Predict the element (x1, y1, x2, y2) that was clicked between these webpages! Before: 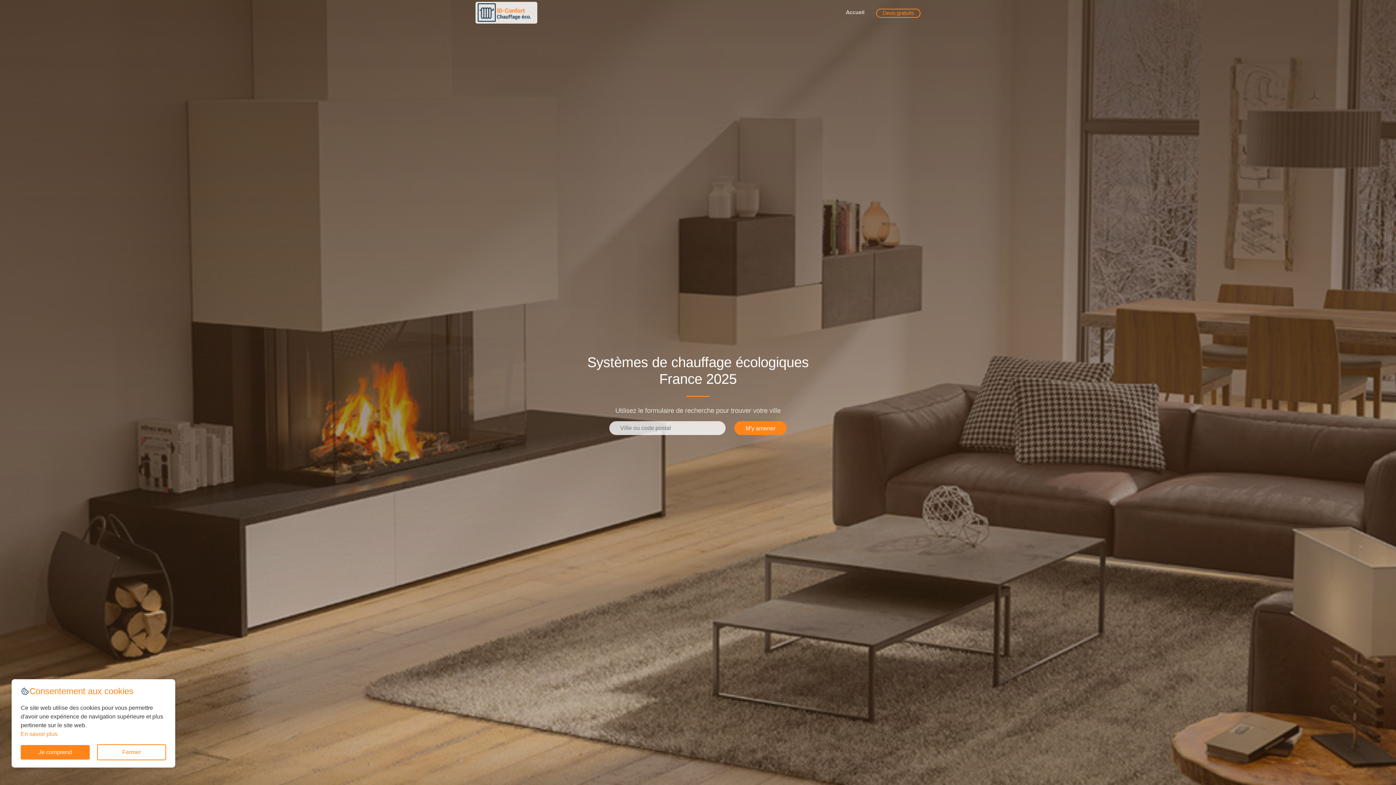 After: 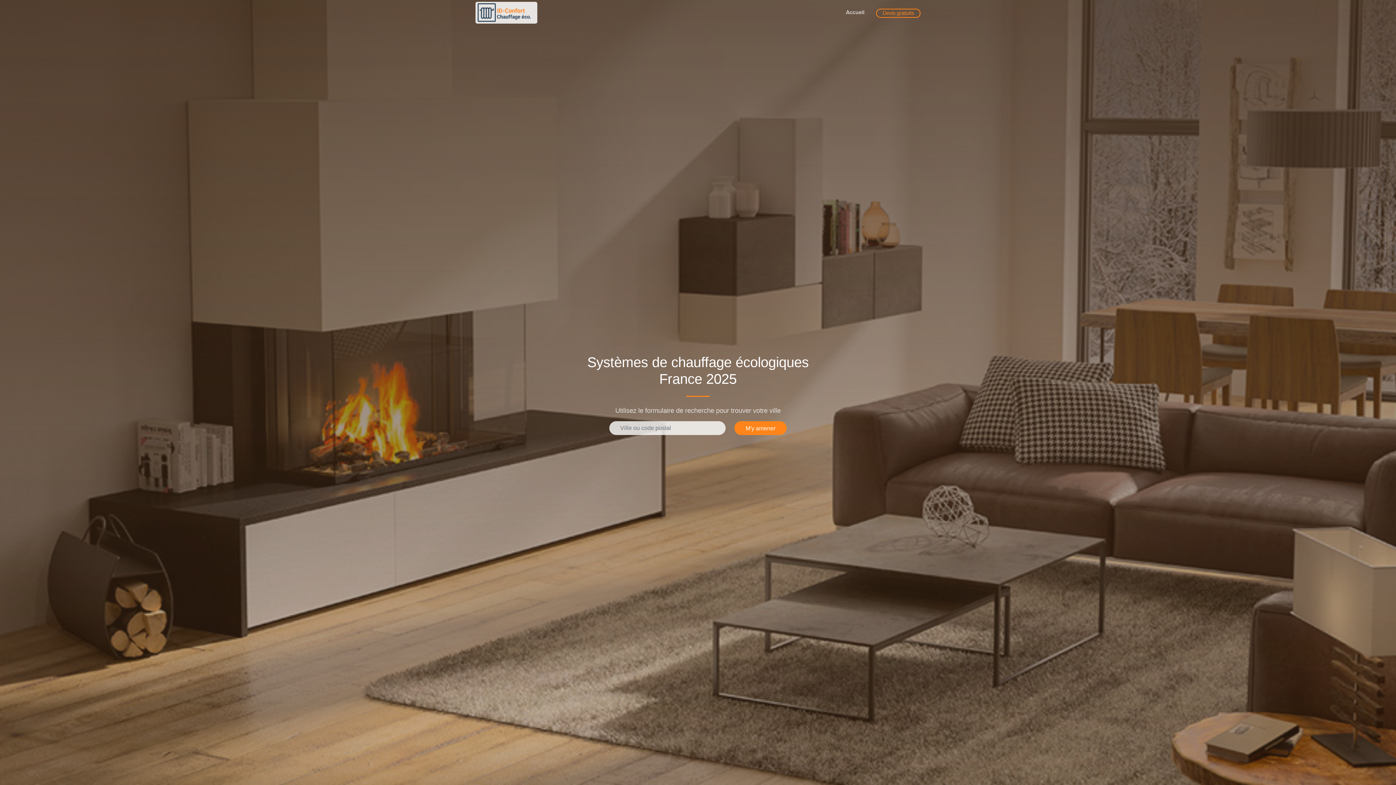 Action: bbox: (97, 744, 166, 760) label: Fermer